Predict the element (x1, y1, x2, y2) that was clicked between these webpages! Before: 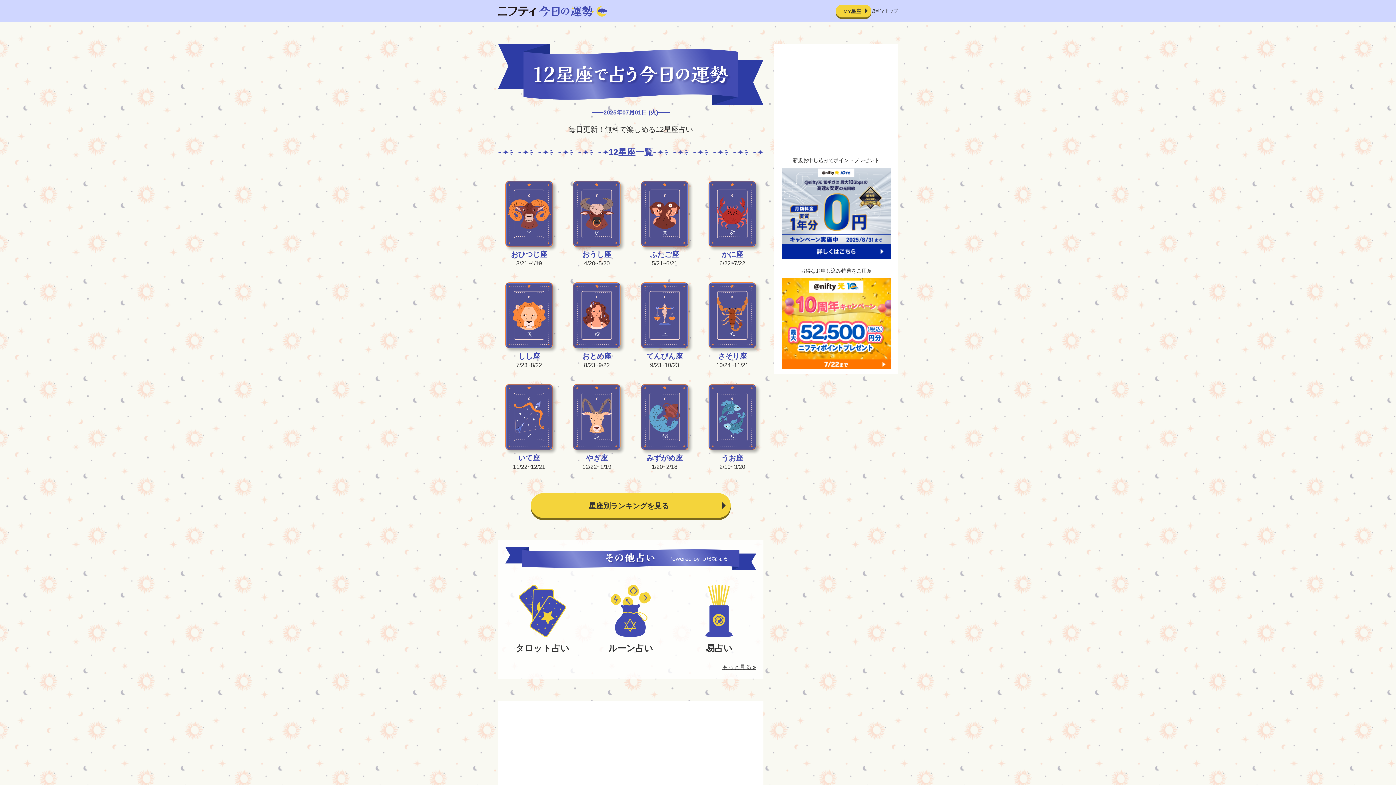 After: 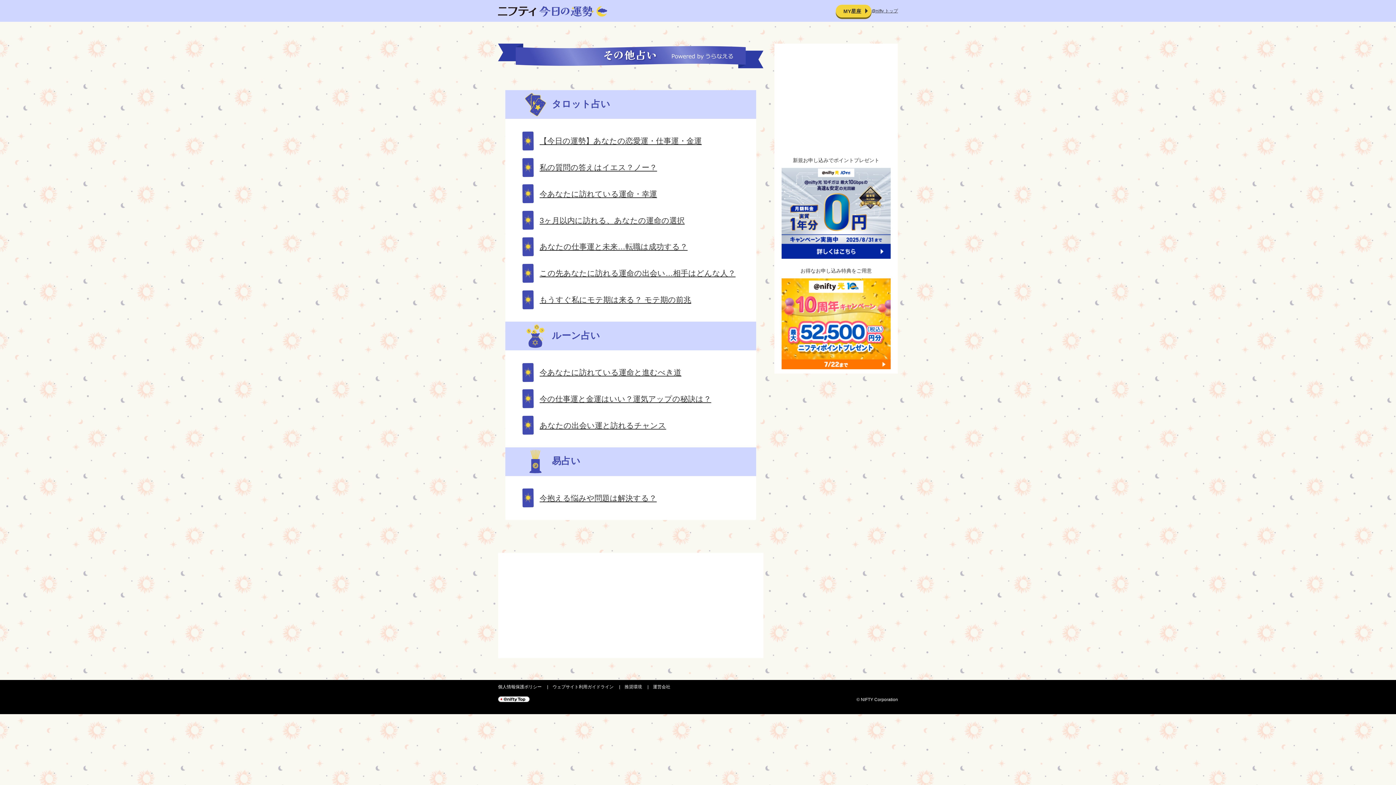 Action: label: もっと見る » bbox: (722, 664, 756, 670)